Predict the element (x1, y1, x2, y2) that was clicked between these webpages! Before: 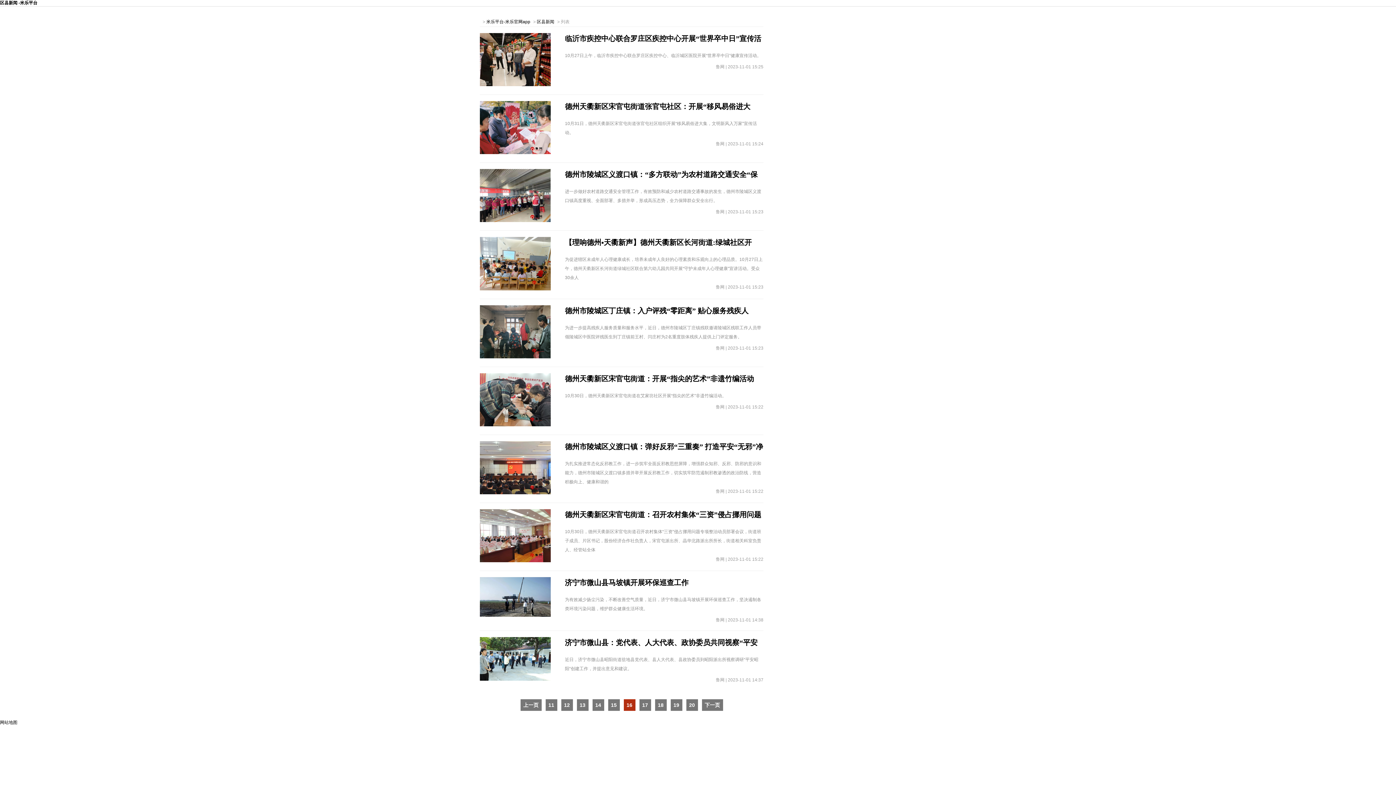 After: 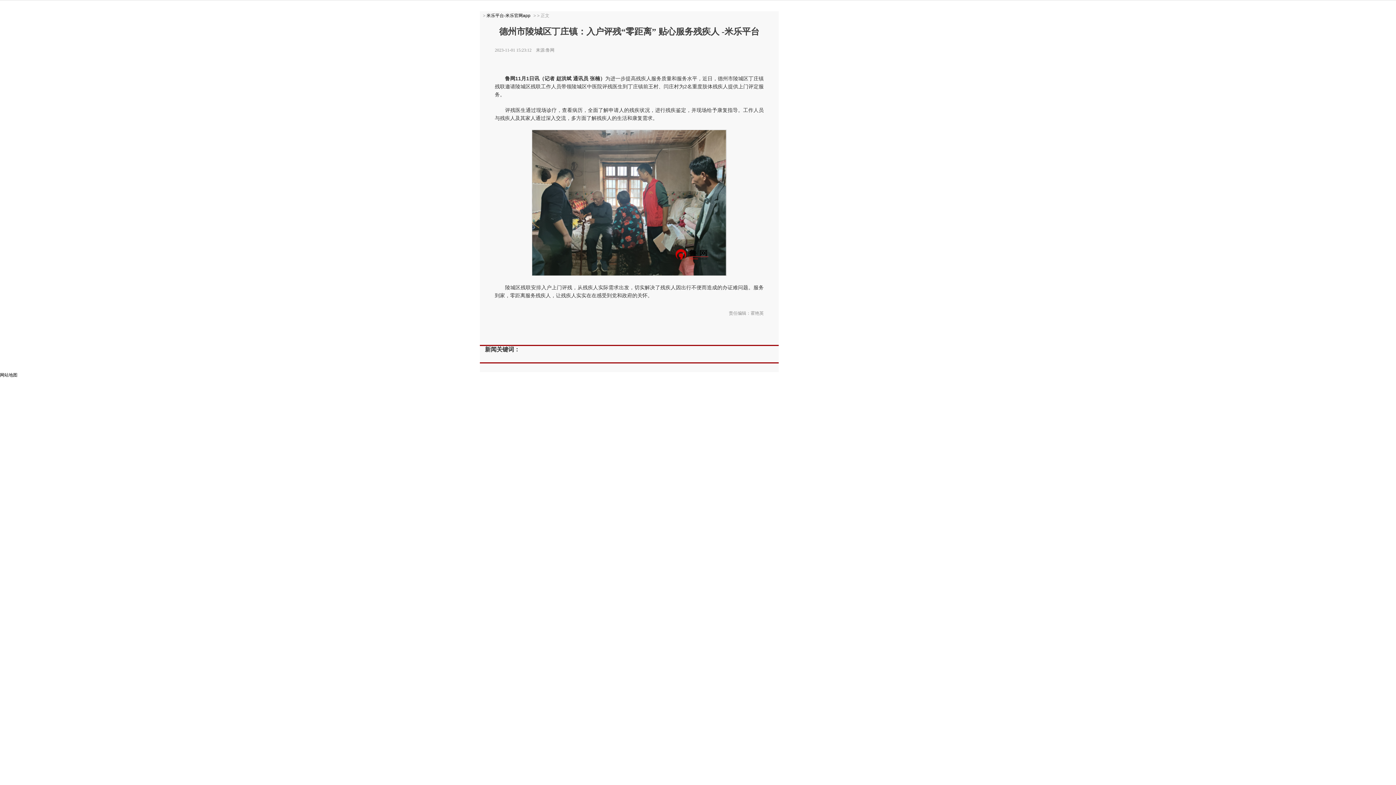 Action: bbox: (565, 306, 748, 314) label: 德州市陵城区丁庄镇：入户评残“零距离” 贴心服务残疾人